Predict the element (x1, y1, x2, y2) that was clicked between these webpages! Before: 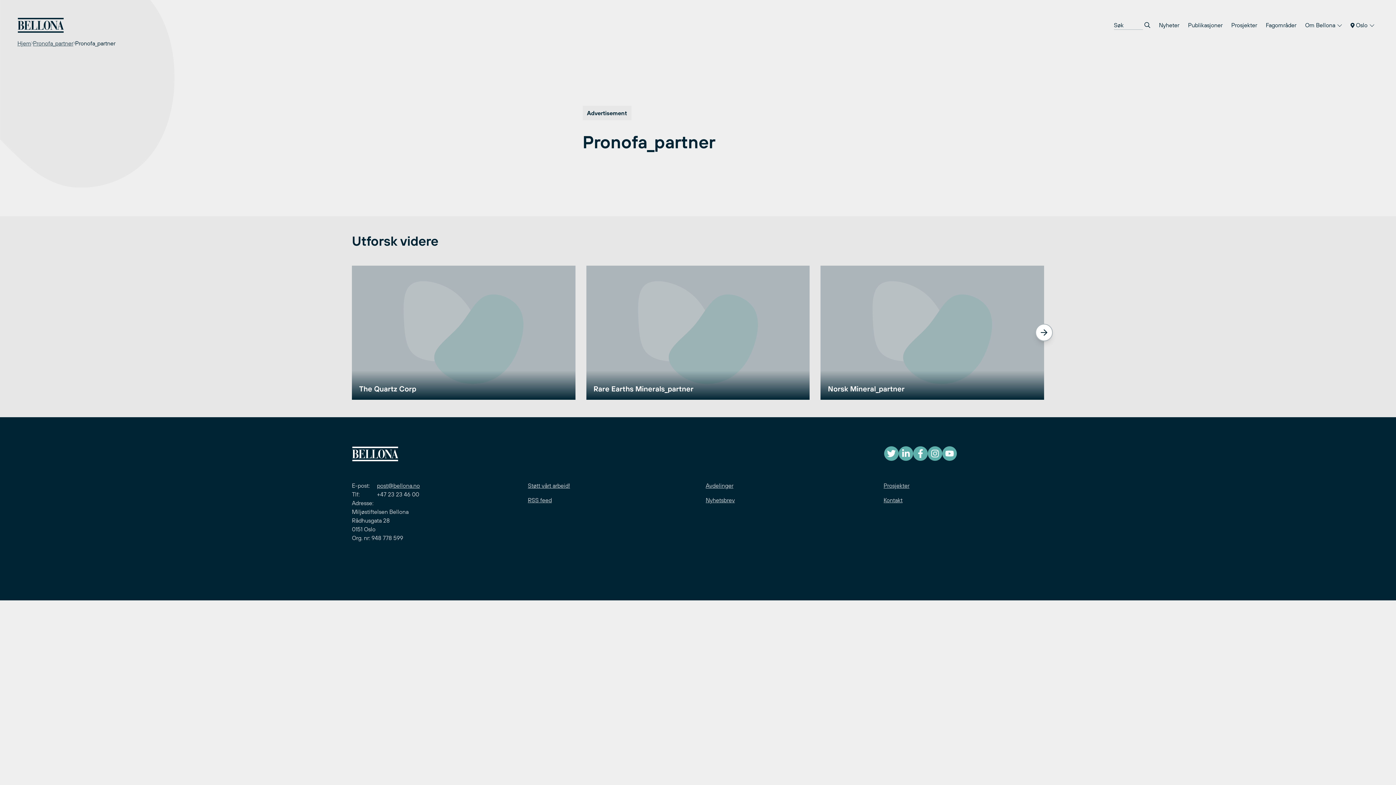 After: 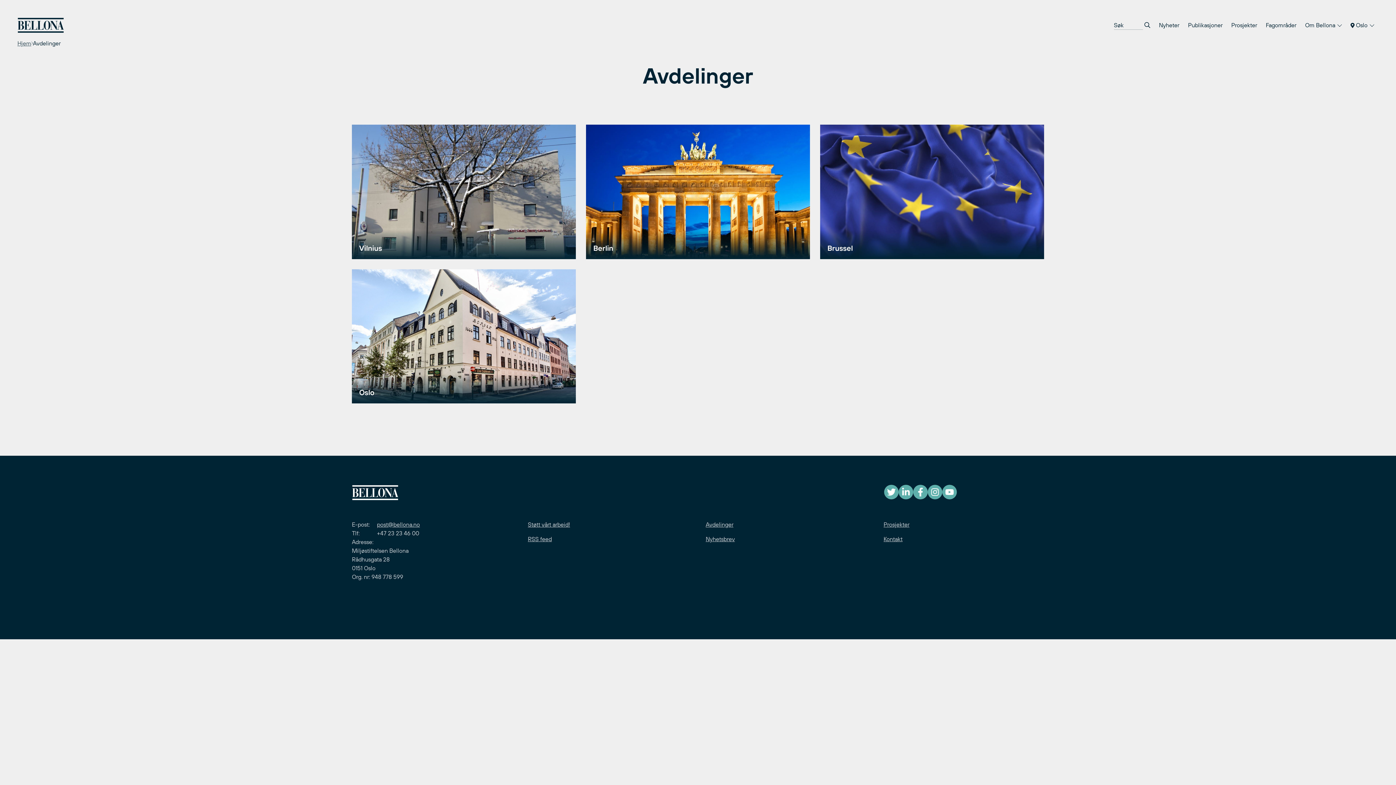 Action: label: Avdelinger bbox: (705, 482, 733, 489)